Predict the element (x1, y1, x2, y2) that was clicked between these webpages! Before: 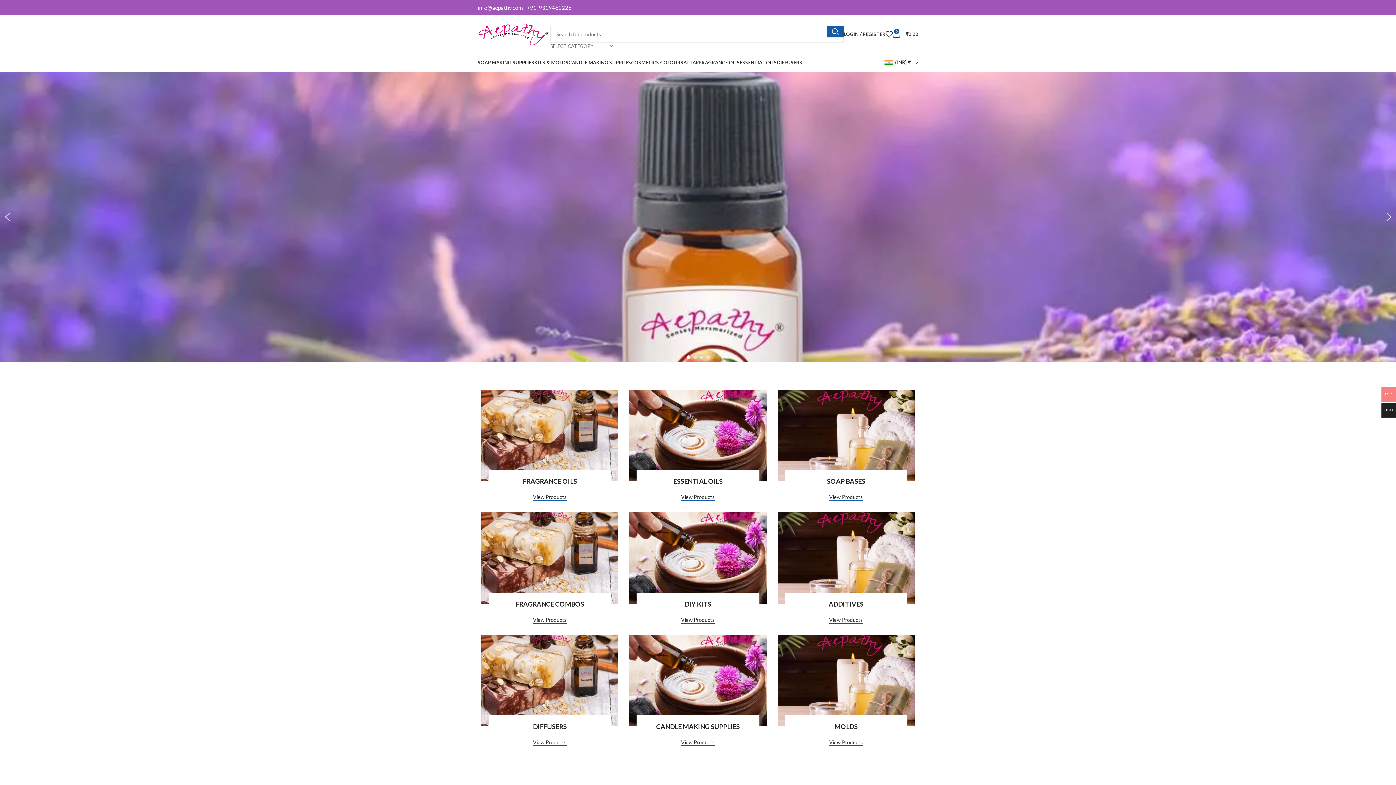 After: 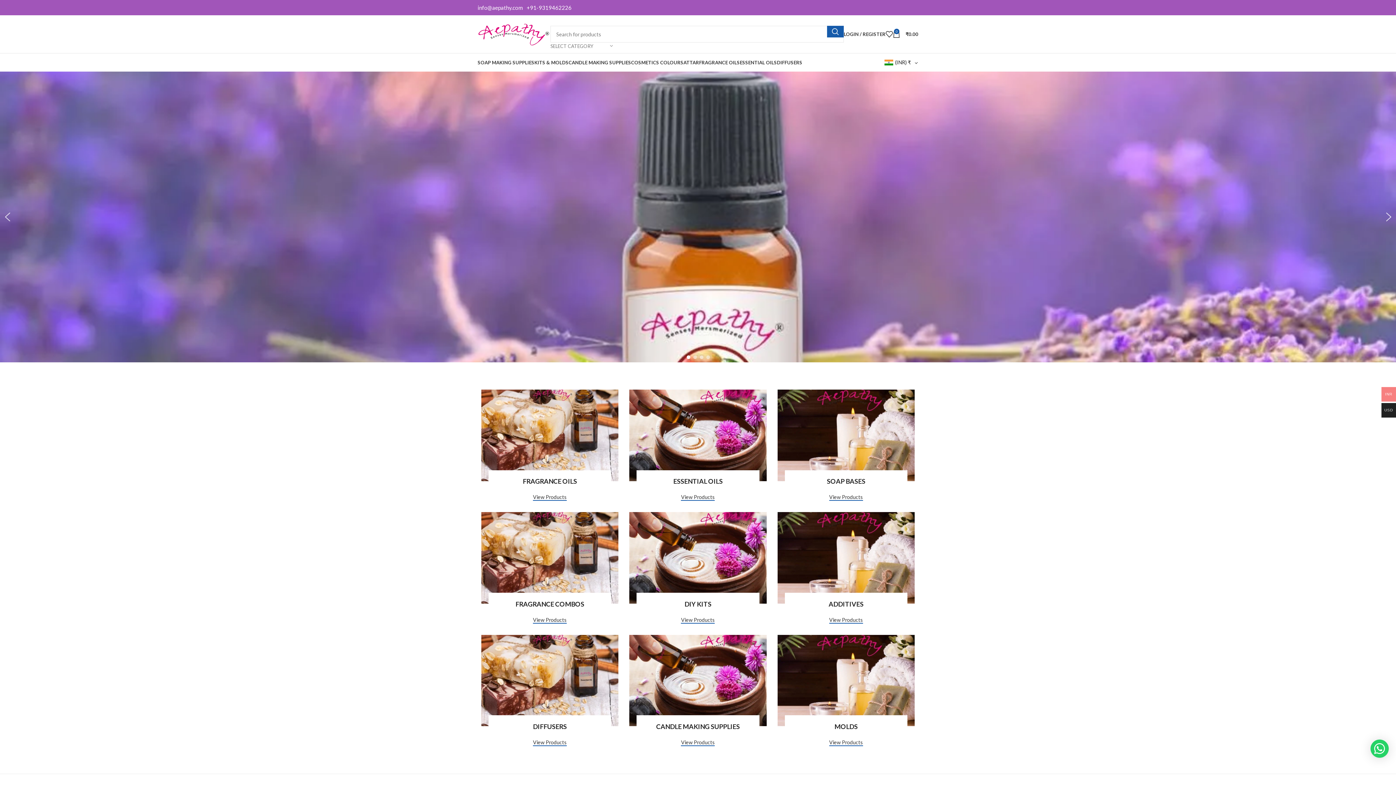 Action: bbox: (686, 355, 690, 359) label: Full 1